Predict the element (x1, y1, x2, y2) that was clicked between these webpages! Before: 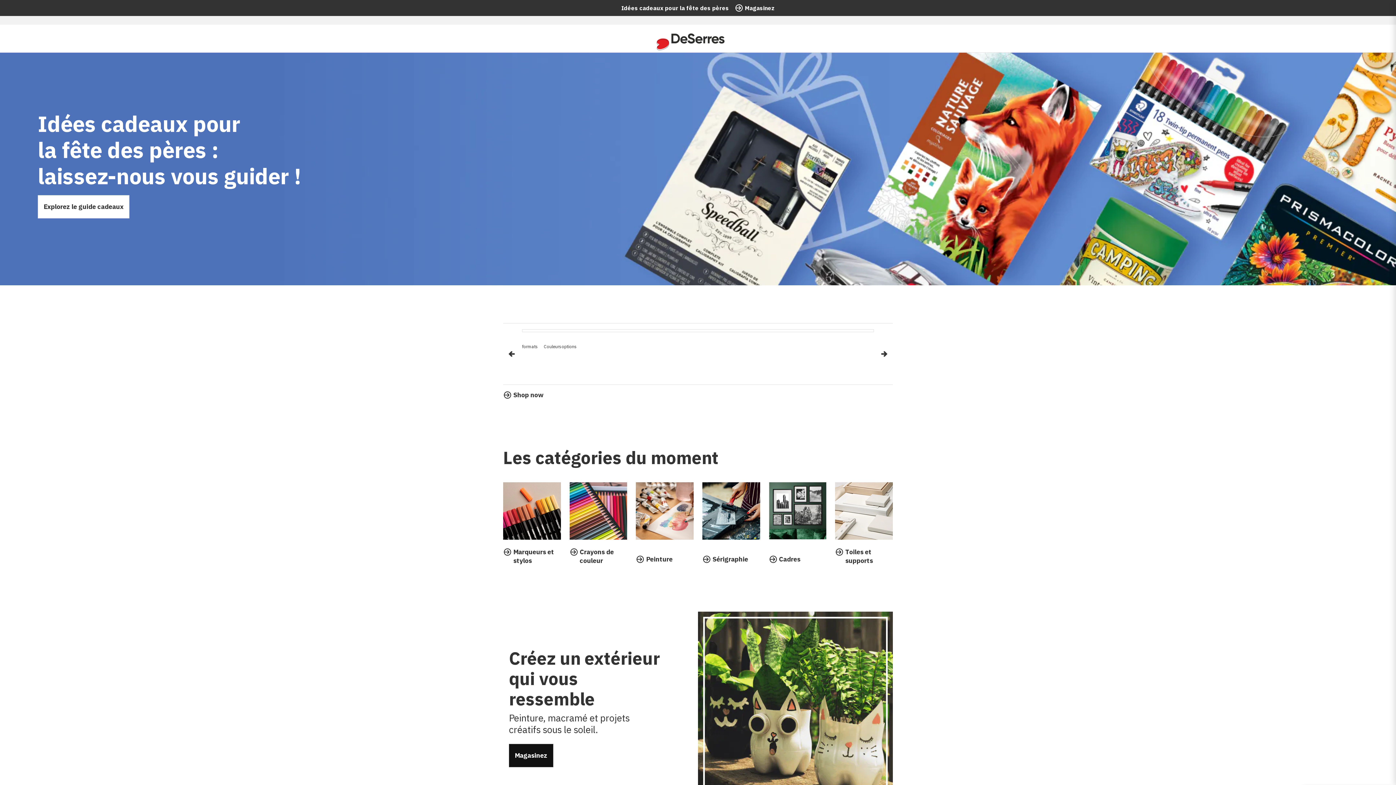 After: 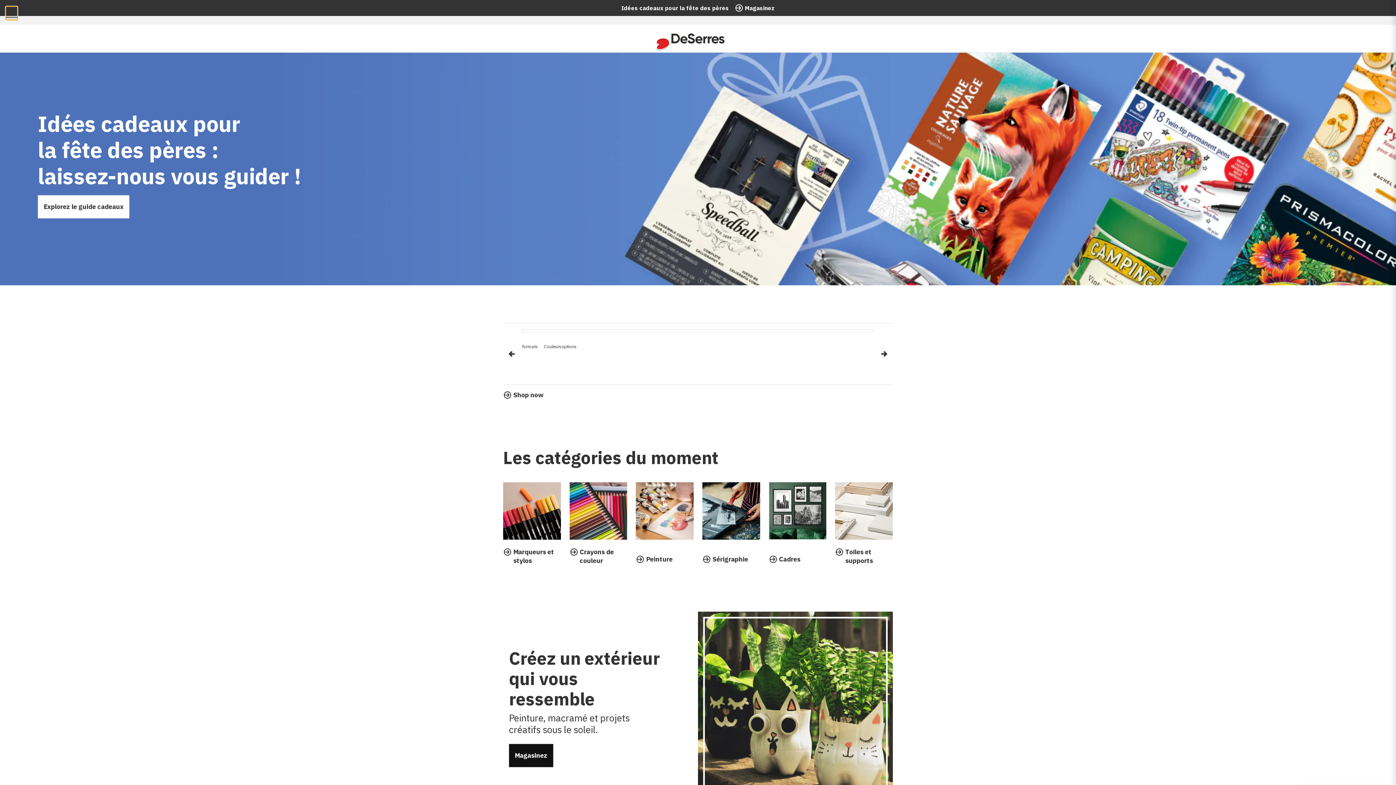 Action: bbox: (5, 6, 17, 18) label: Ligne précédente